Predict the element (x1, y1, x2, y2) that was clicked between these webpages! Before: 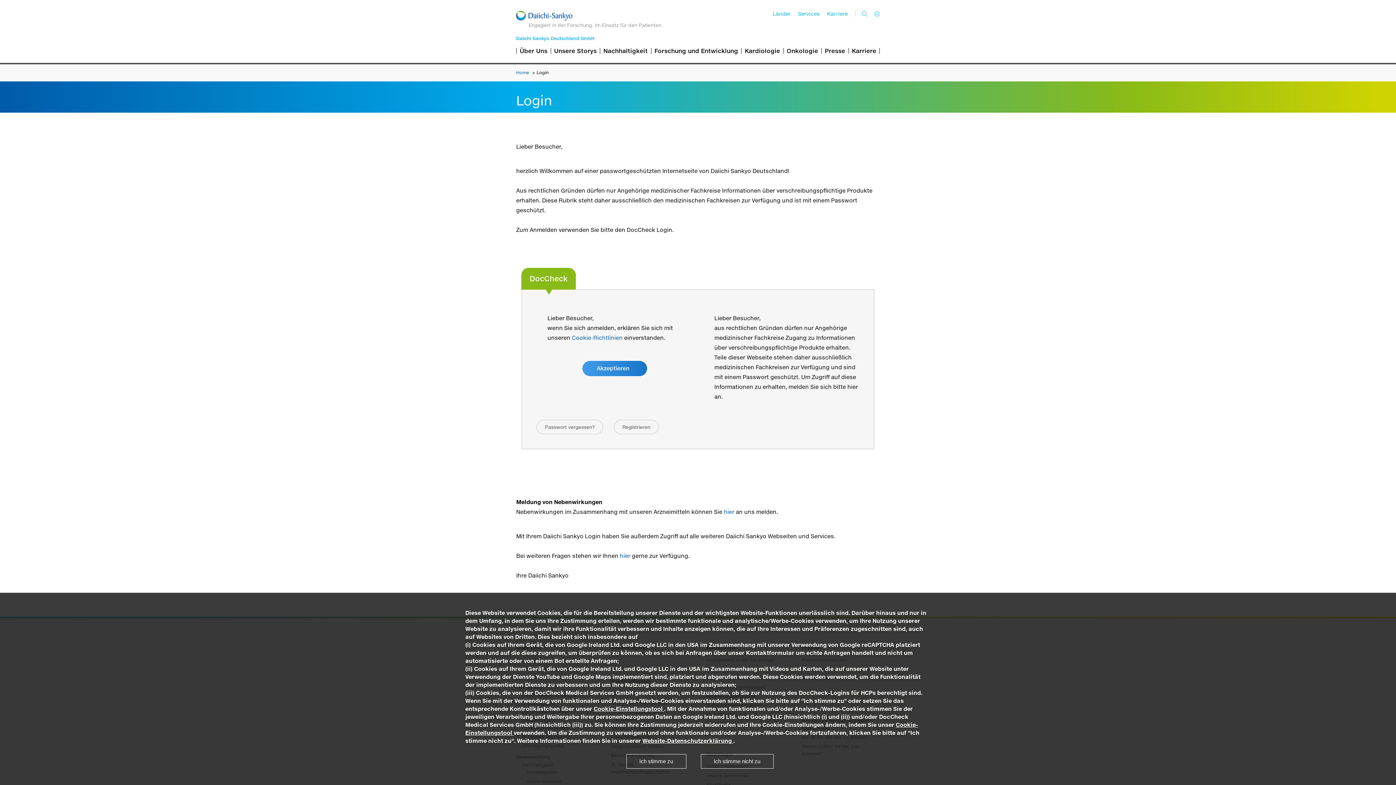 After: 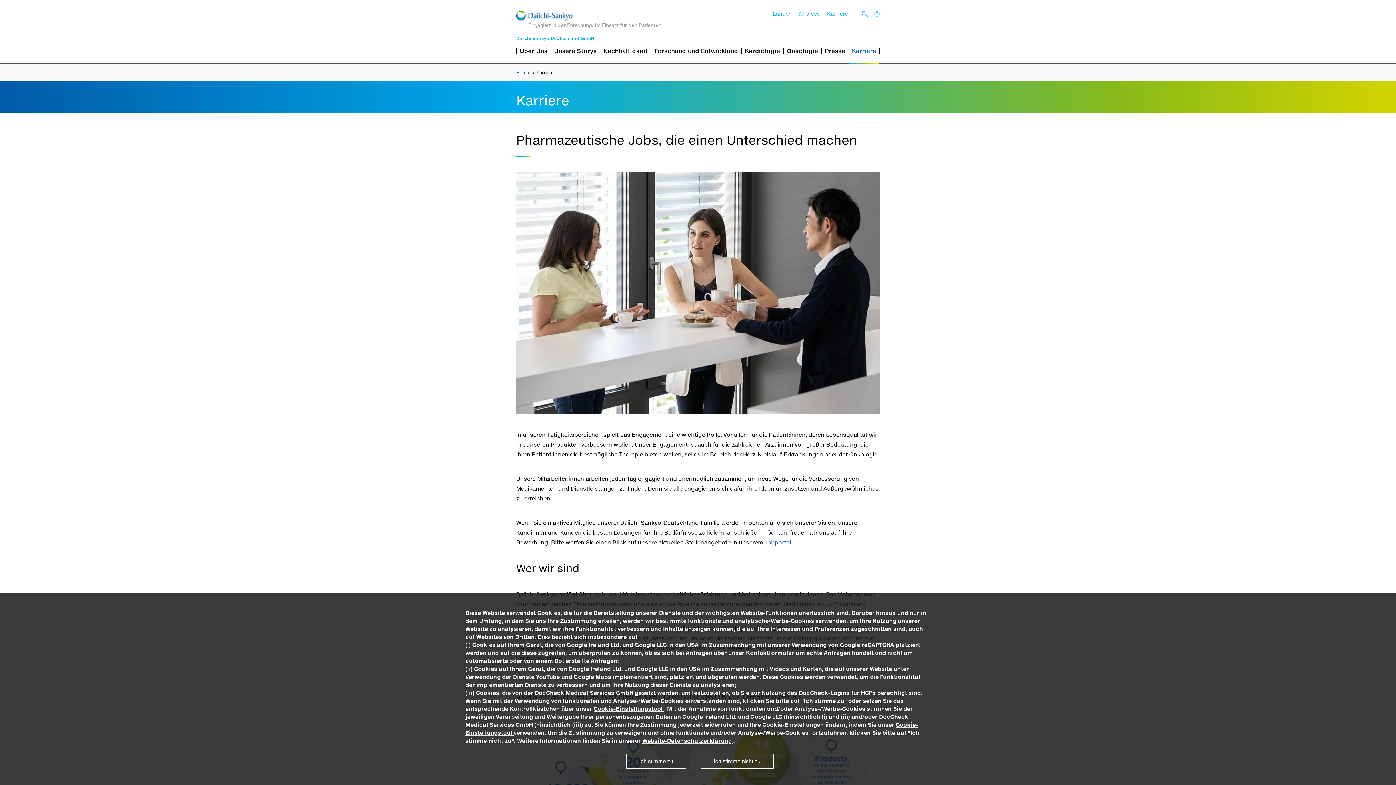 Action: bbox: (848, 48, 879, 53) label: Karriere